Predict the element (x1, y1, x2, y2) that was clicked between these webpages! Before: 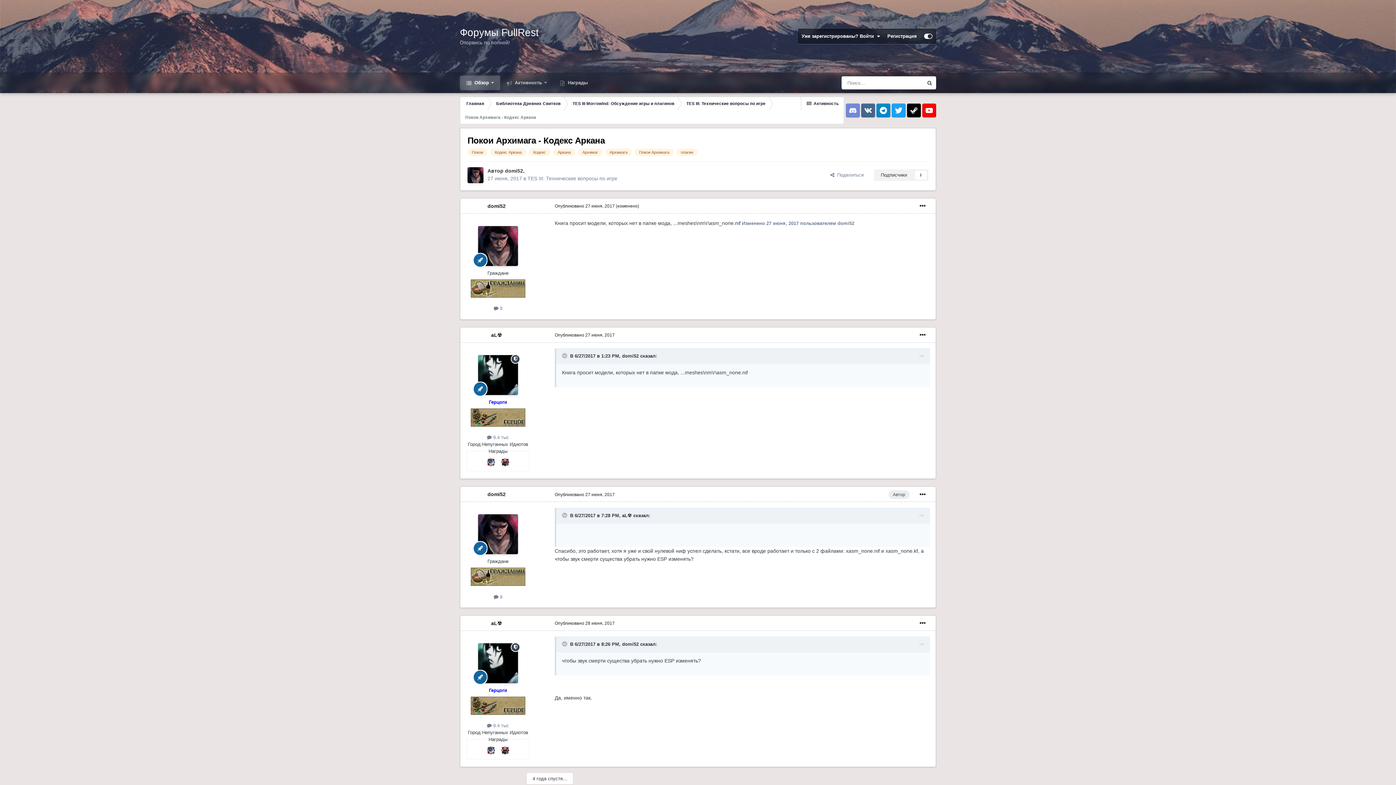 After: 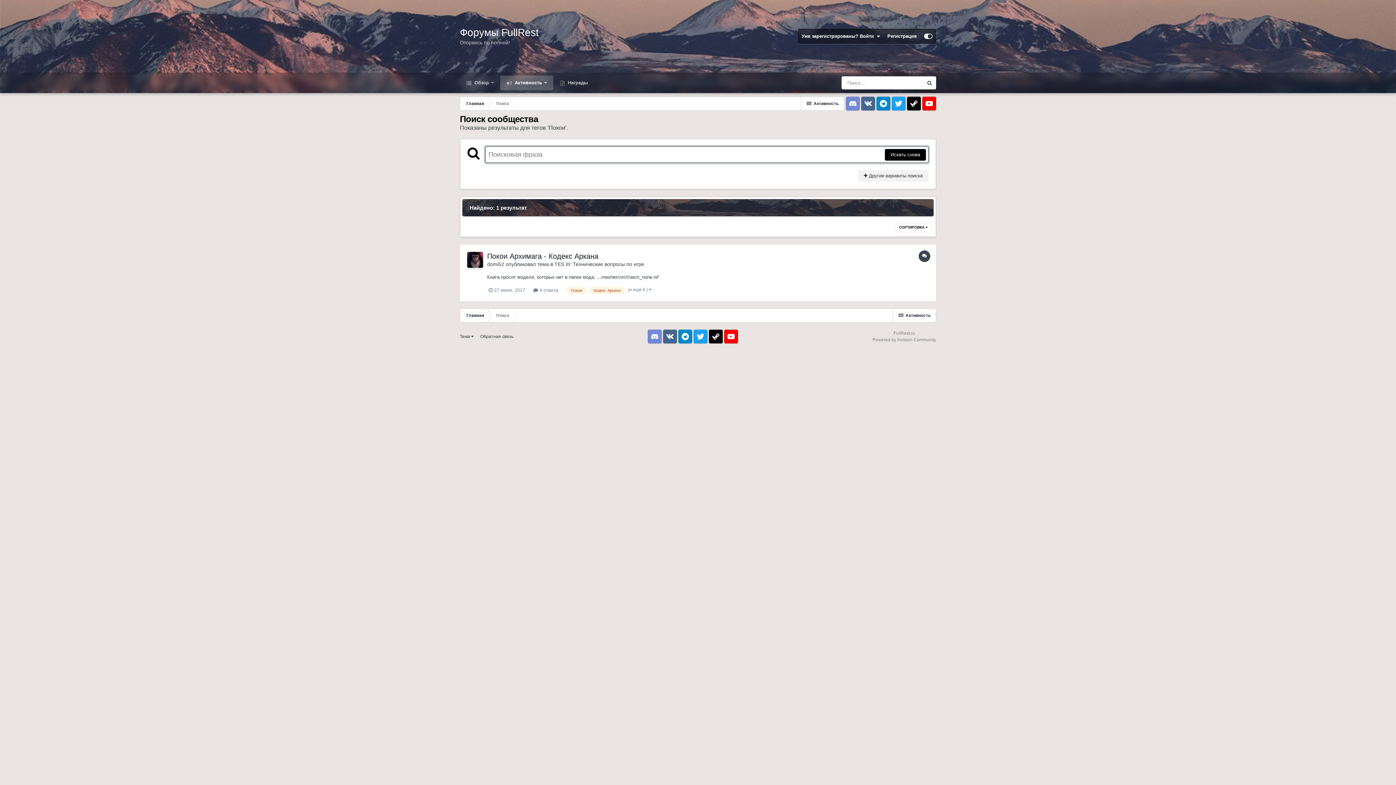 Action: label: Покои bbox: (467, 148, 487, 156)